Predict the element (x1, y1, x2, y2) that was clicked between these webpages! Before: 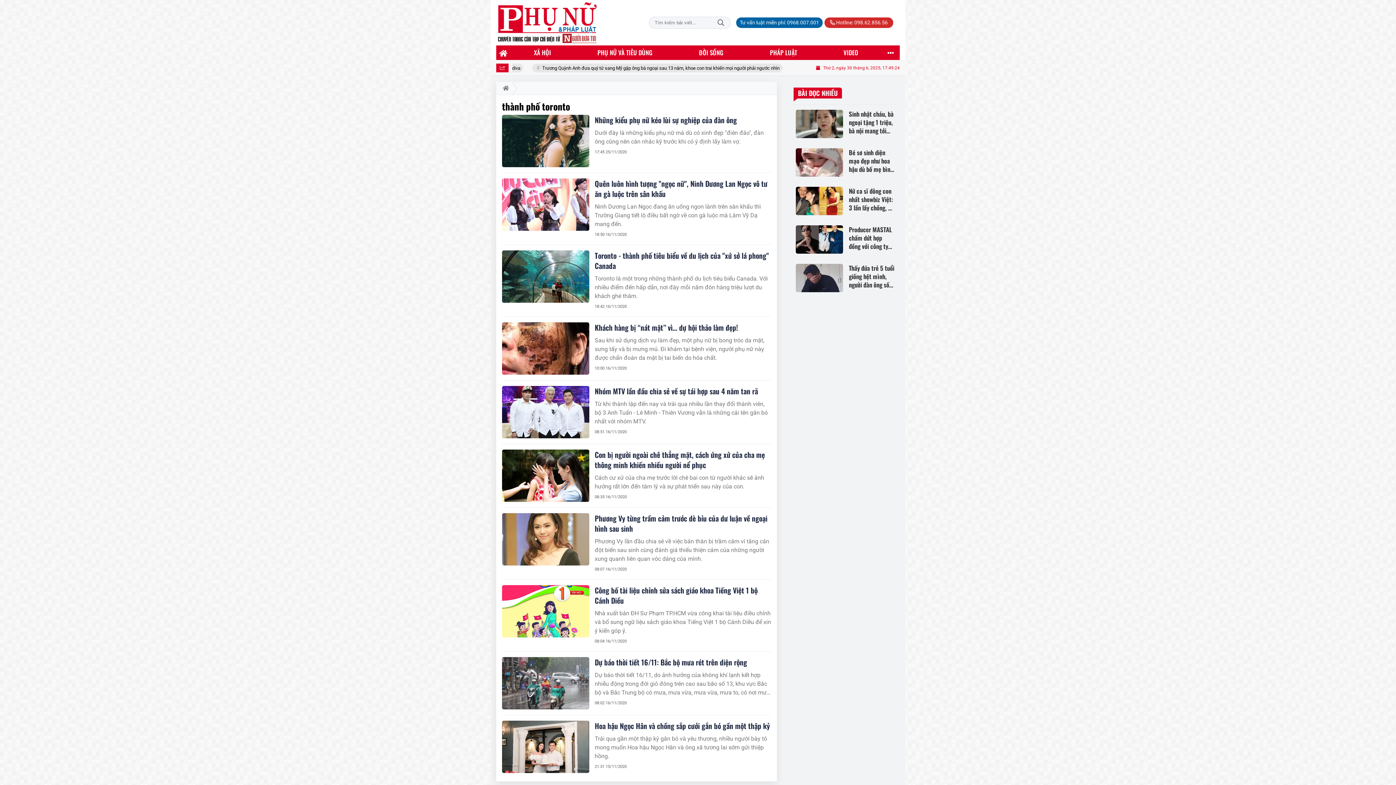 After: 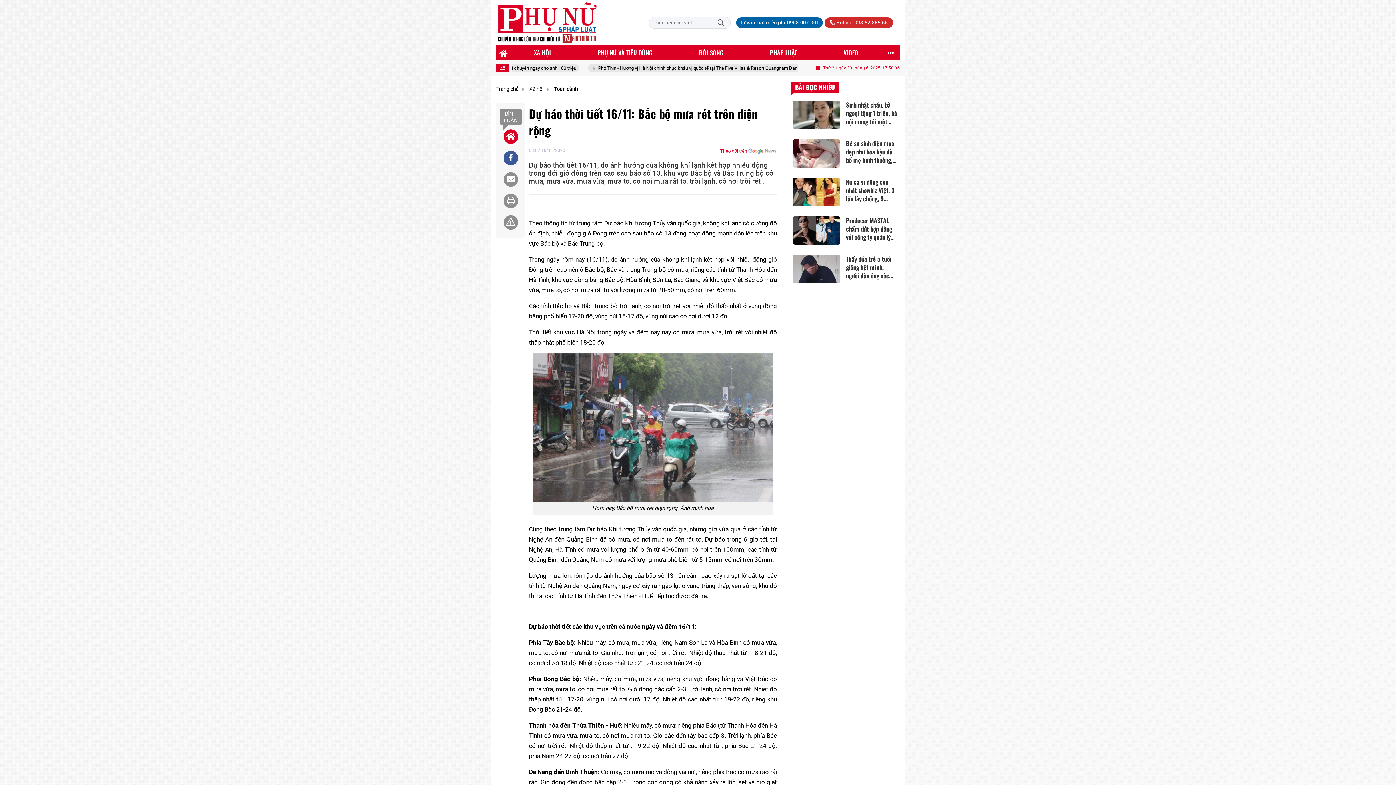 Action: bbox: (502, 657, 589, 709)